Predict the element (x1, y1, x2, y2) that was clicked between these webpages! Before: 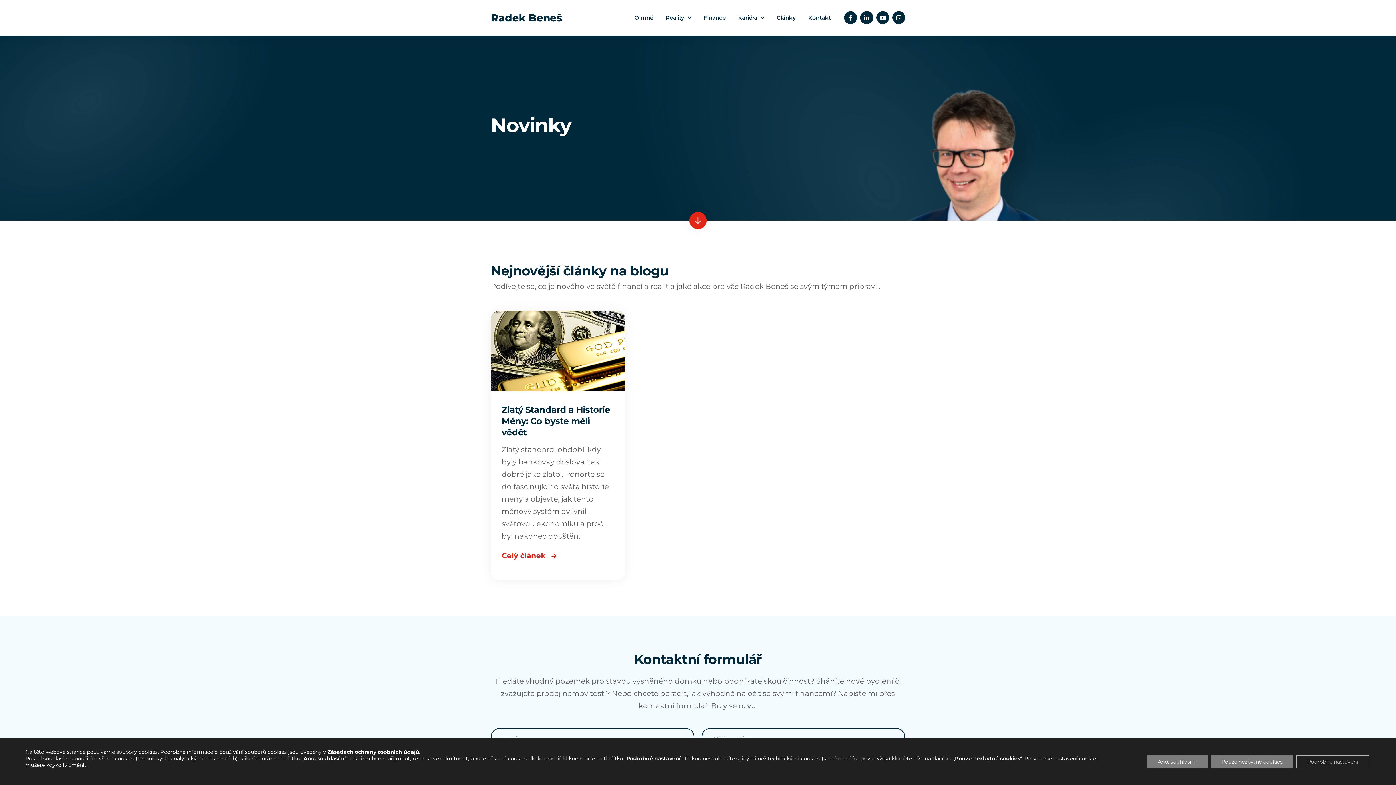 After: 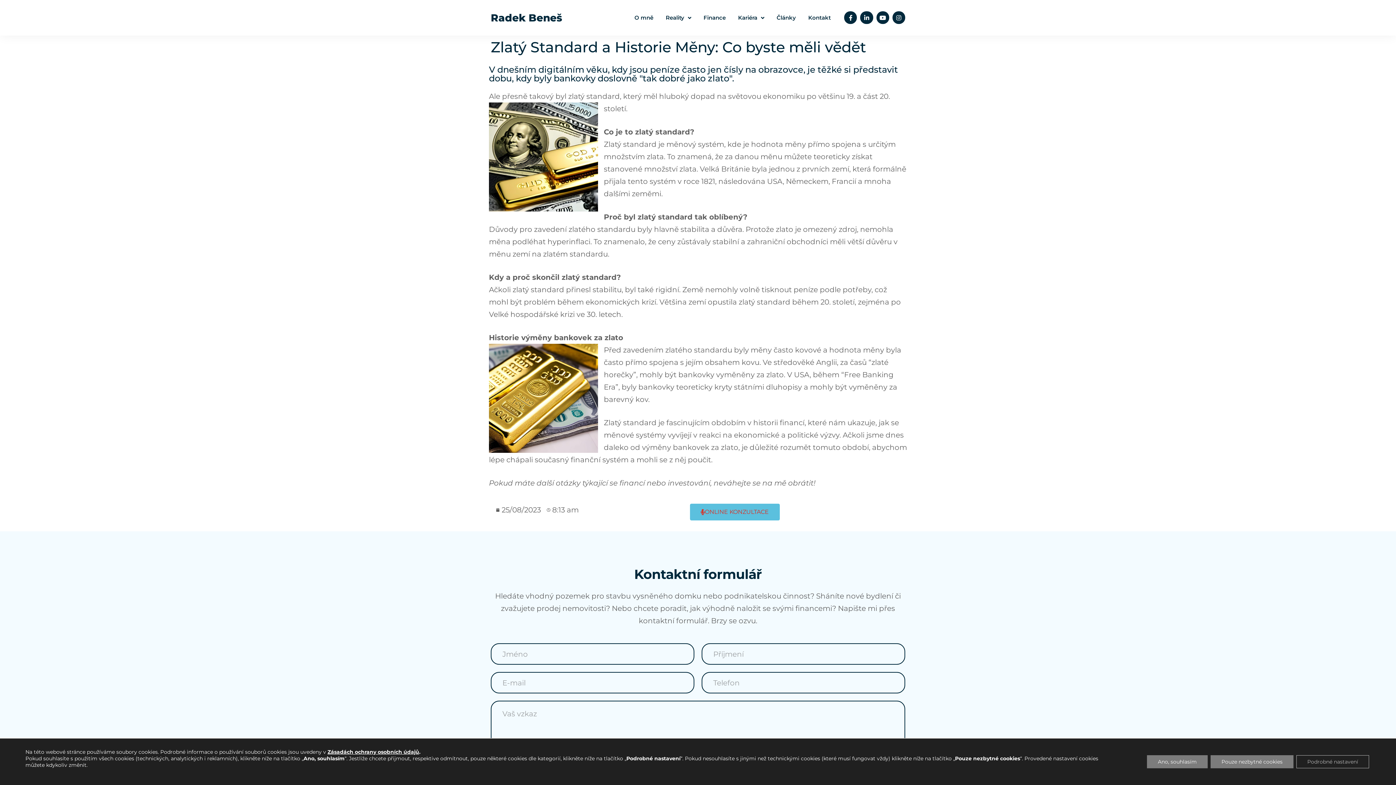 Action: bbox: (490, 310, 625, 391)